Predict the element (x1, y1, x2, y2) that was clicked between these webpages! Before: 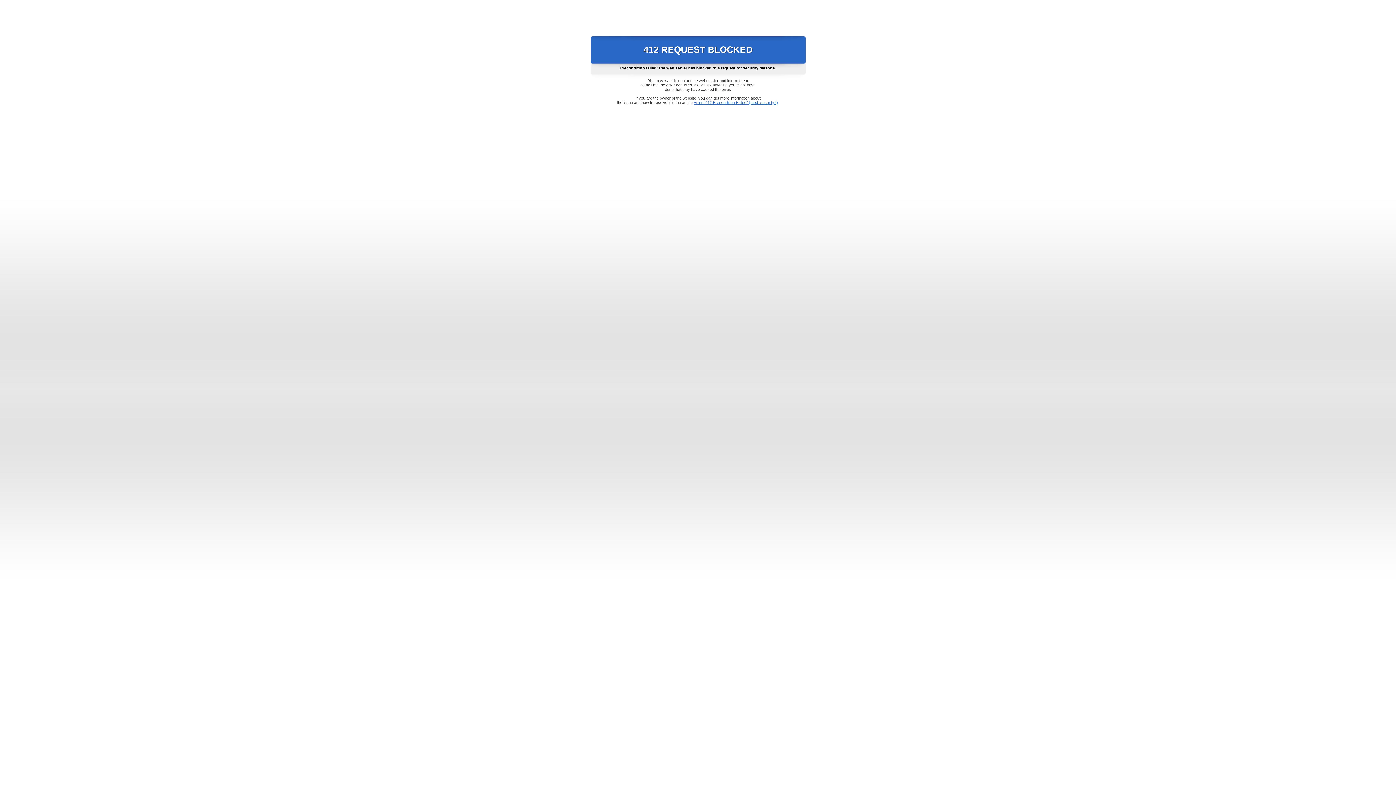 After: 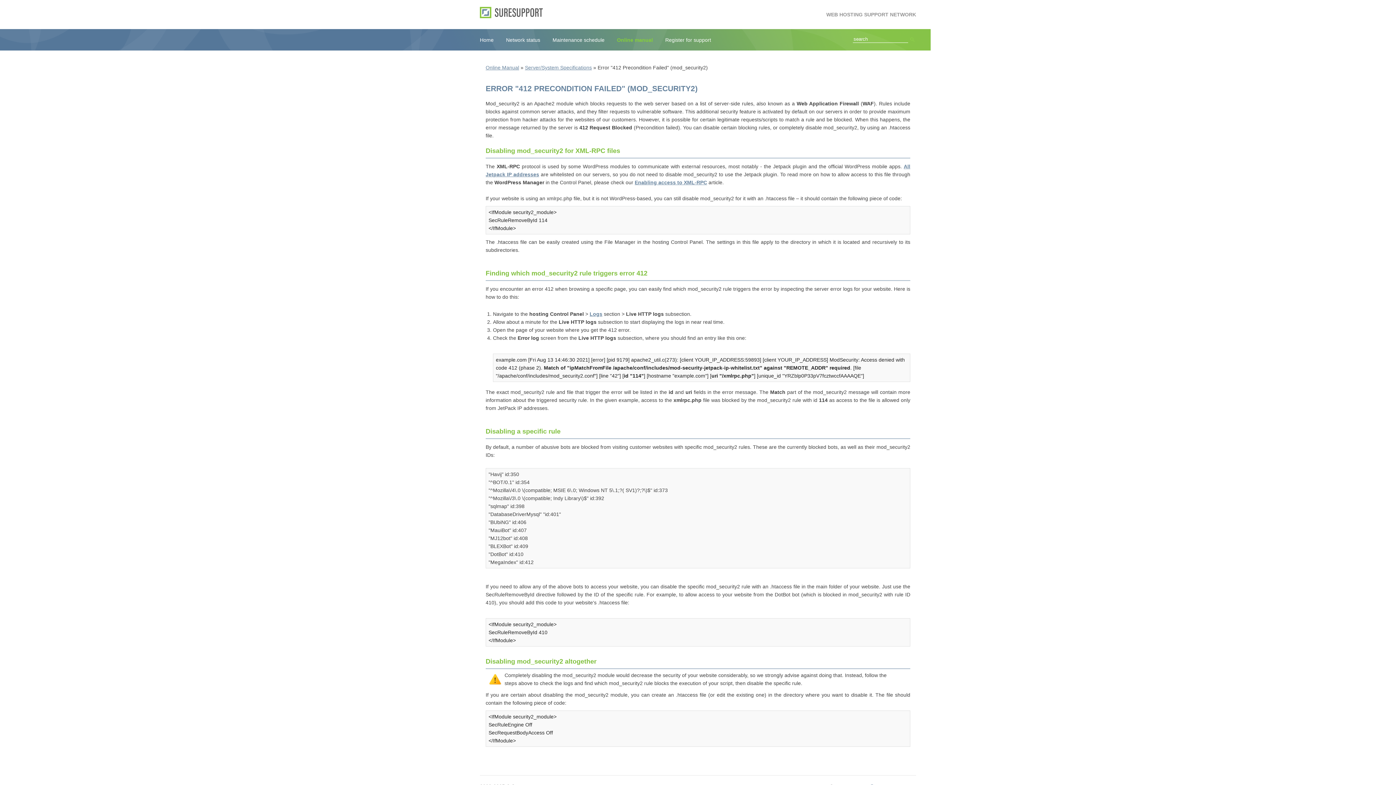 Action: bbox: (693, 100, 778, 104) label: Error "412 Precondition Failed" (mod_security2)